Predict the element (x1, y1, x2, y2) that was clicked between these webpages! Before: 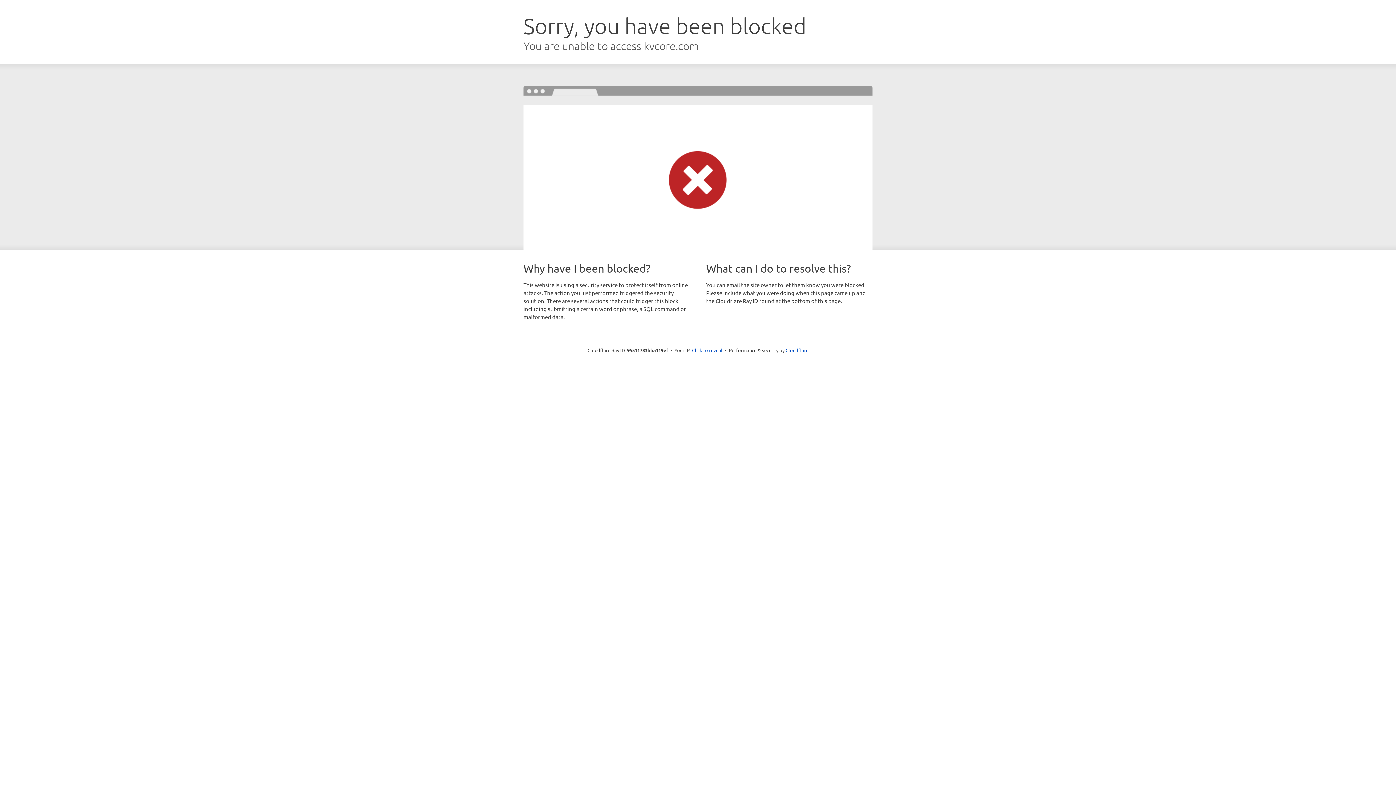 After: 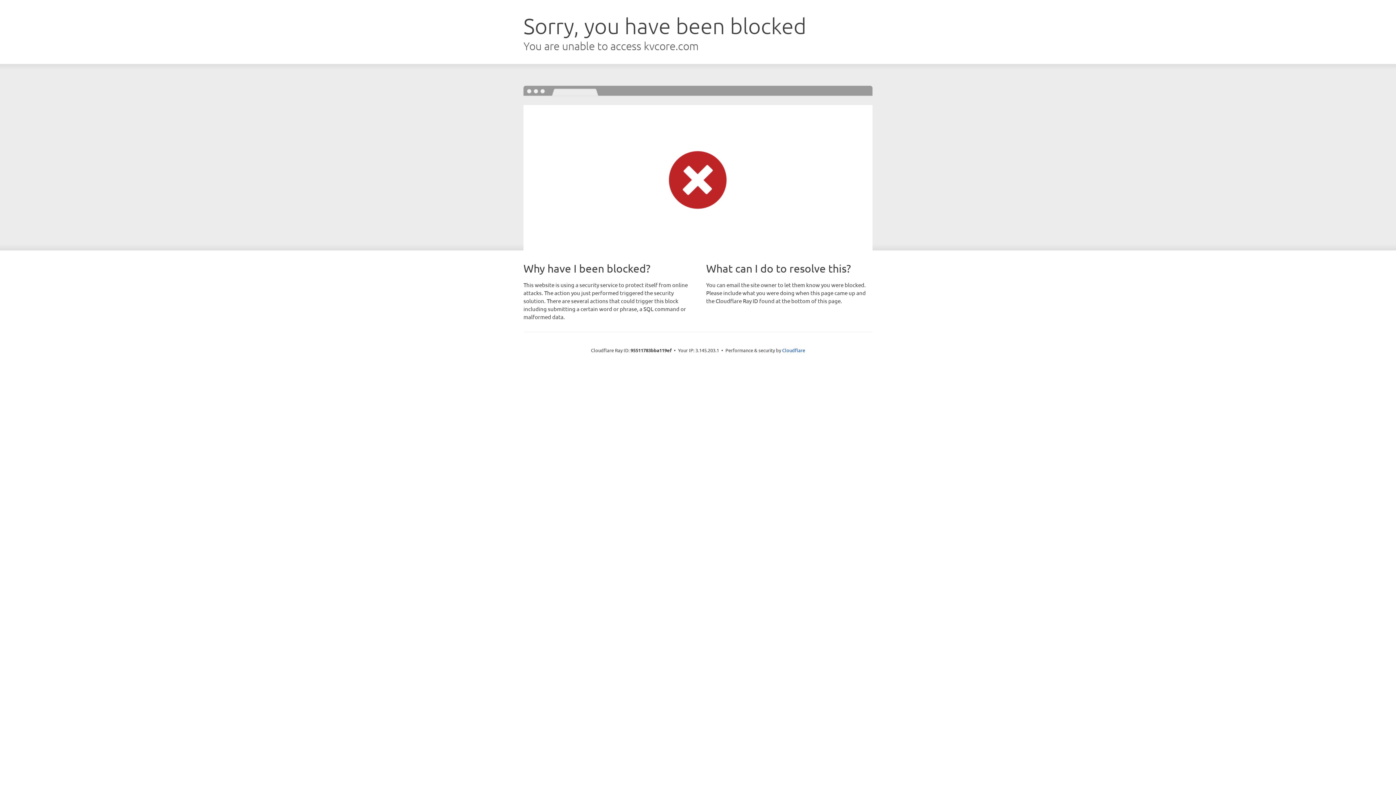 Action: bbox: (692, 346, 722, 353) label: Click to reveal